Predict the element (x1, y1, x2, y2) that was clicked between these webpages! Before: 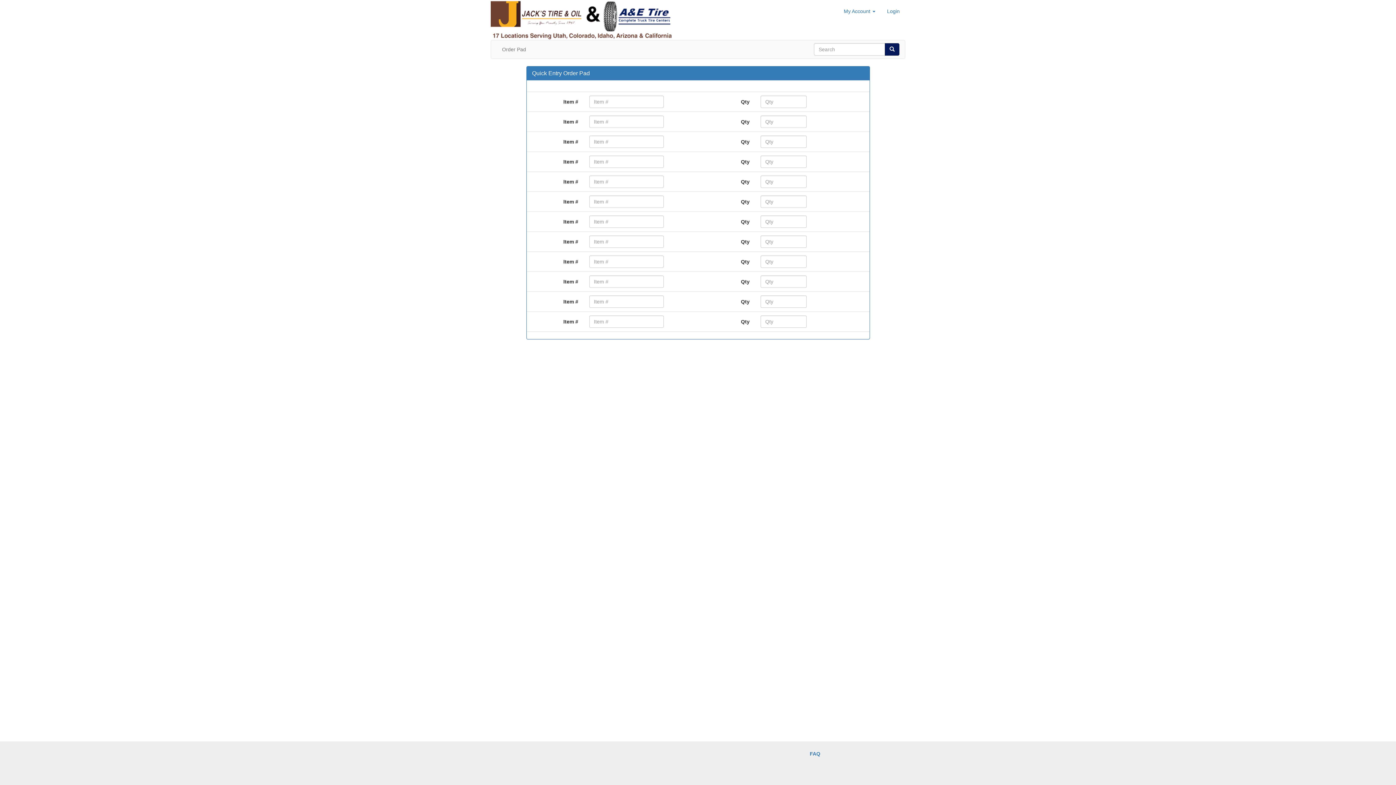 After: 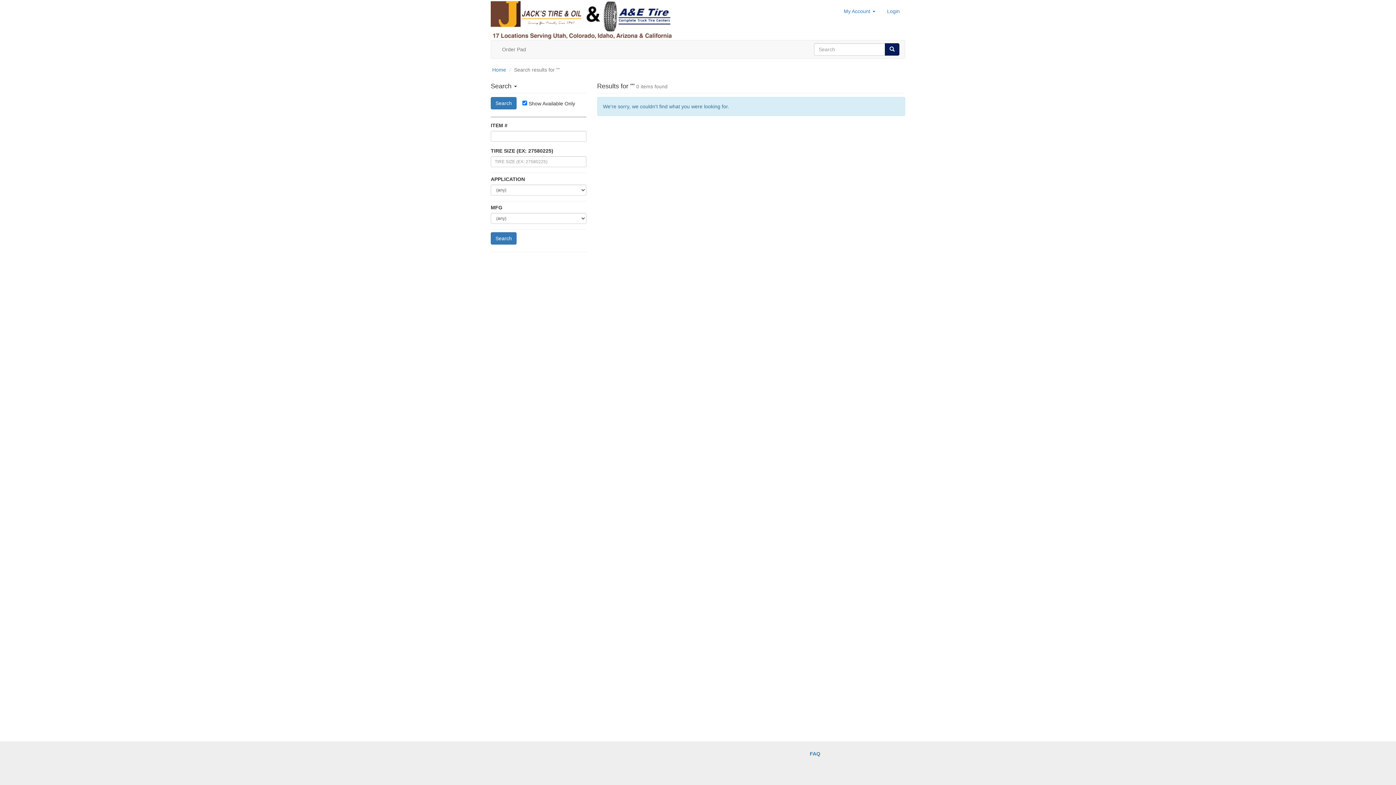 Action: bbox: (885, 43, 899, 55)